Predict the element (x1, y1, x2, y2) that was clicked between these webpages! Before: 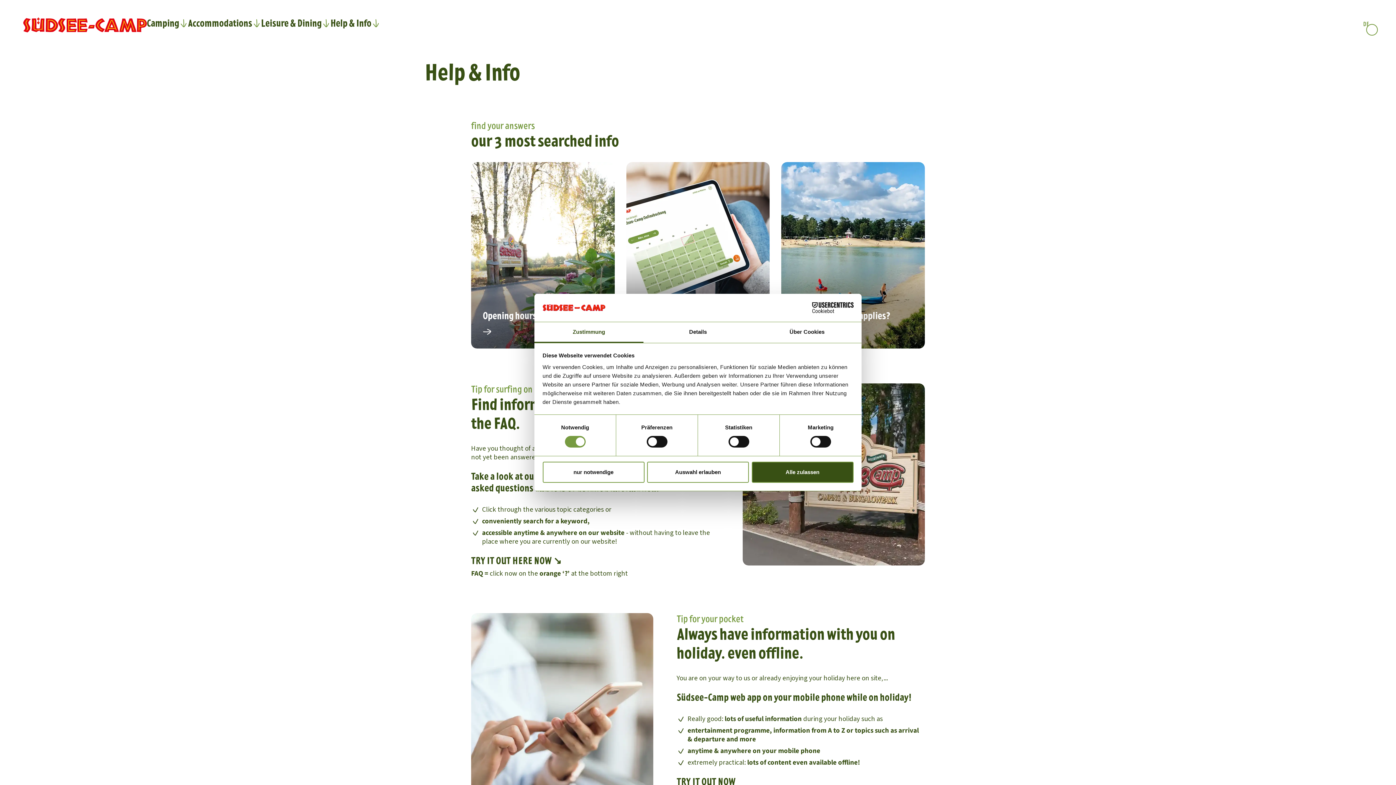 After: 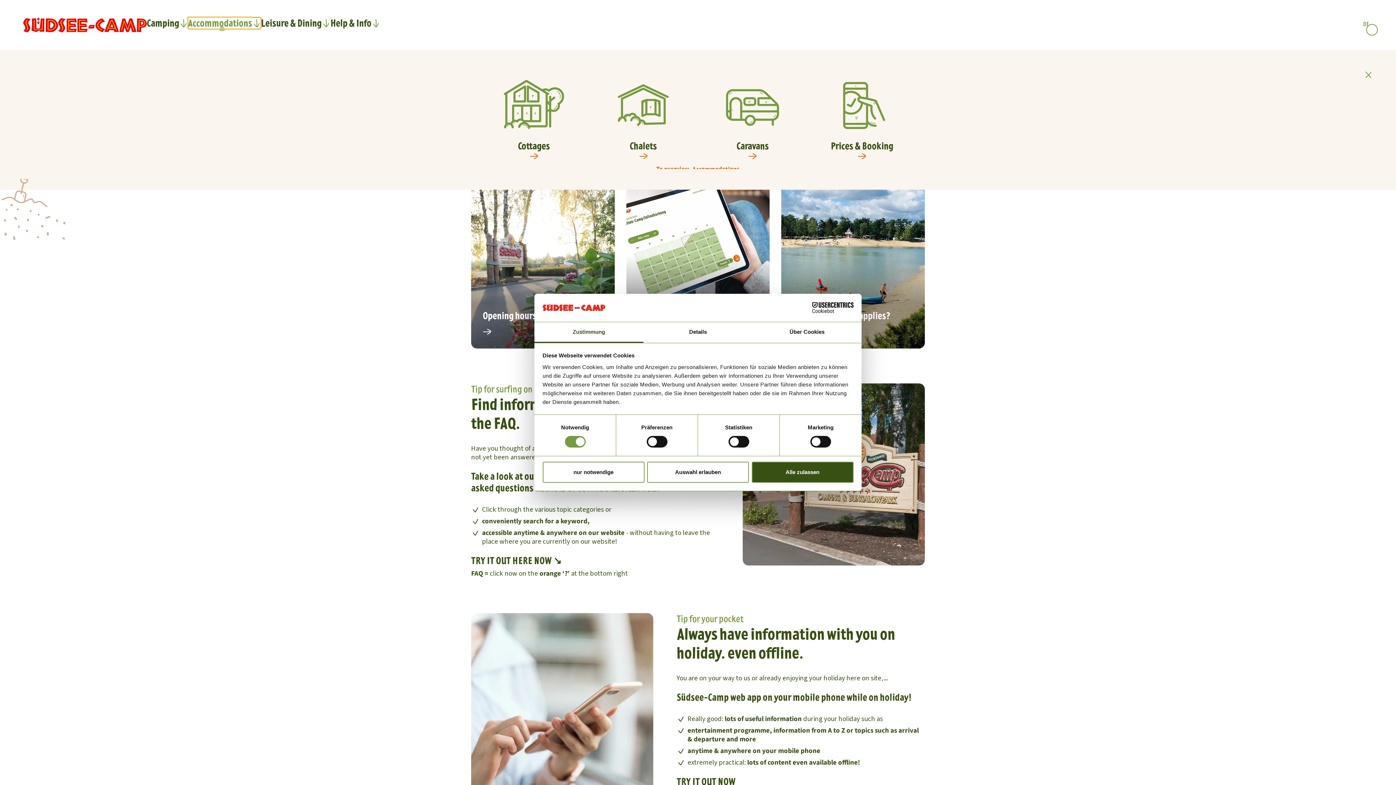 Action: label: Accommodations bbox: (187, 17, 261, 29)